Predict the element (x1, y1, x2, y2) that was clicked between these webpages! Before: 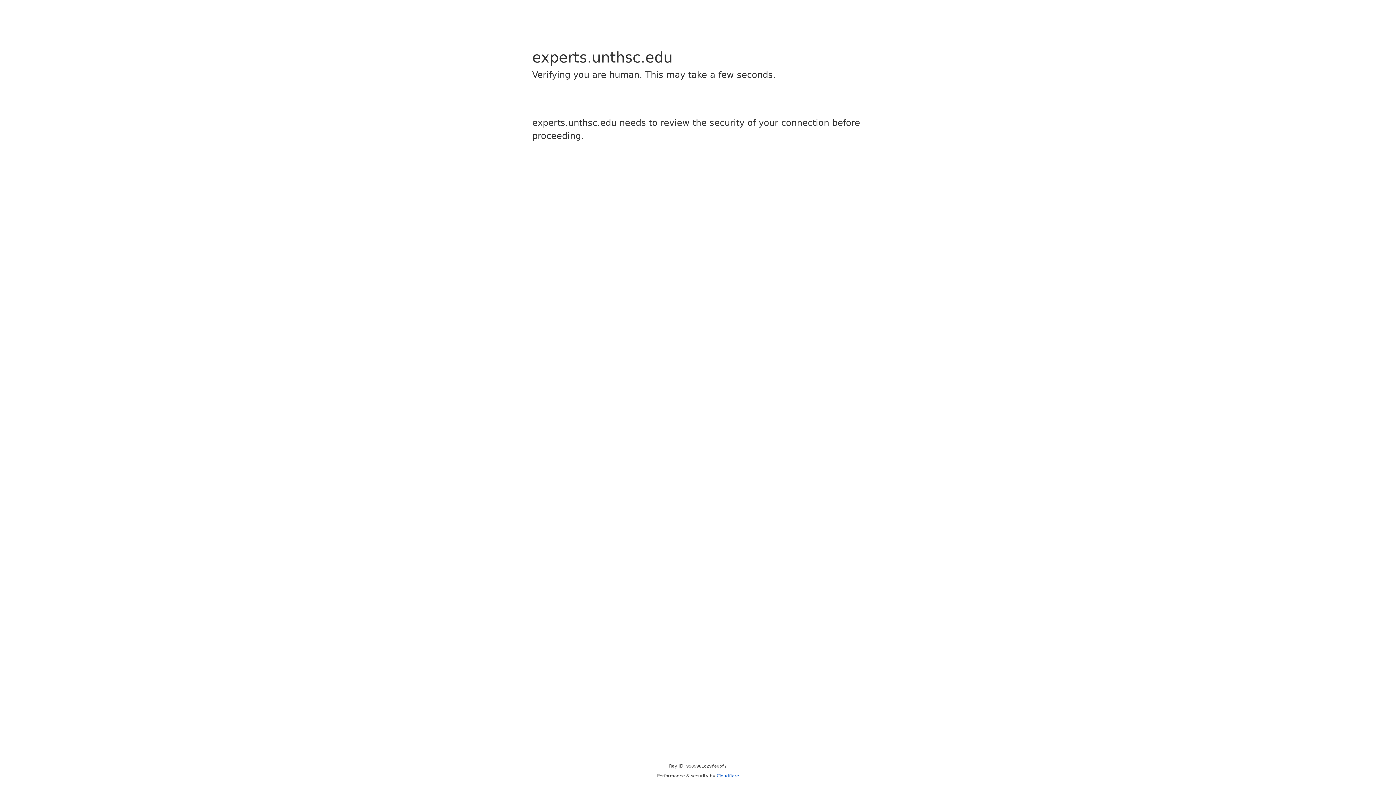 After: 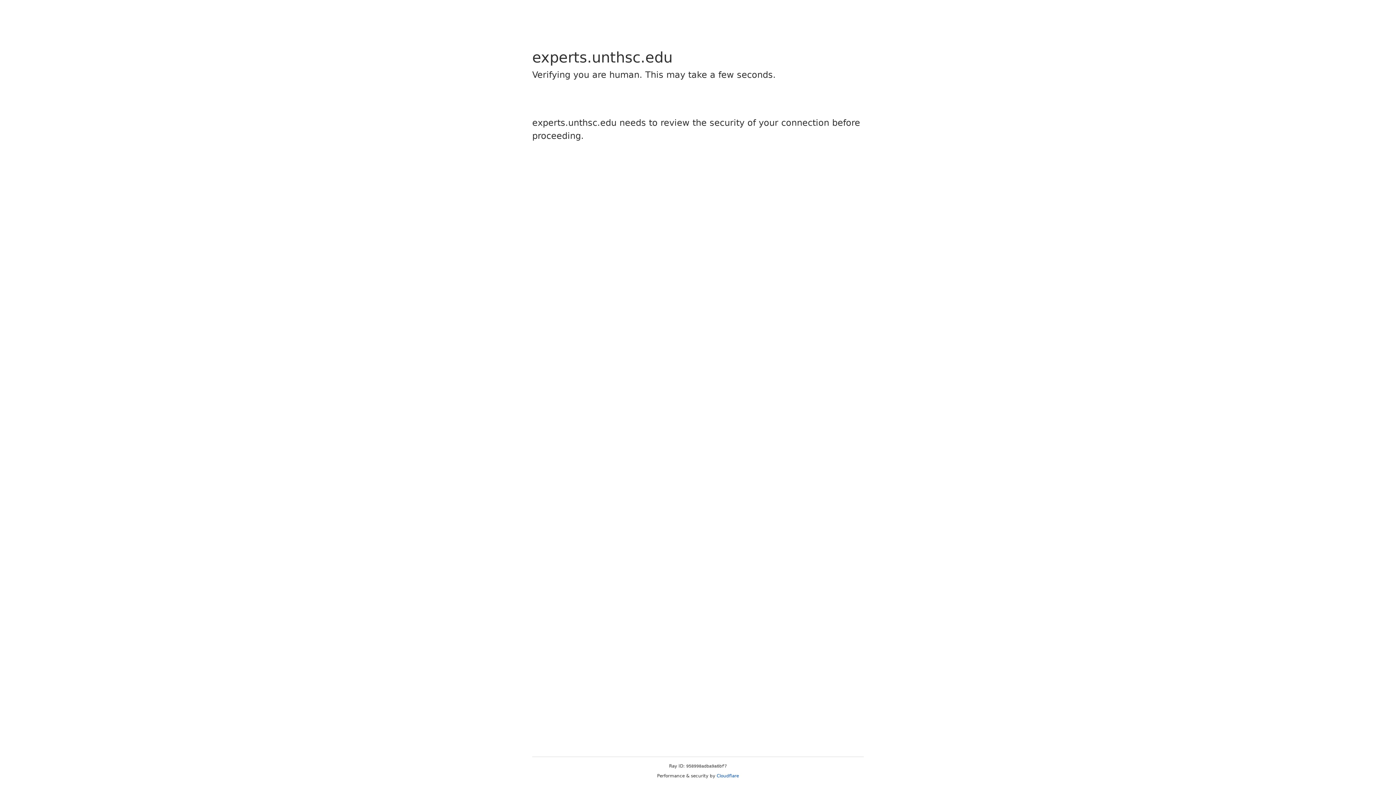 Action: bbox: (716, 773, 739, 778) label: Cloudflare